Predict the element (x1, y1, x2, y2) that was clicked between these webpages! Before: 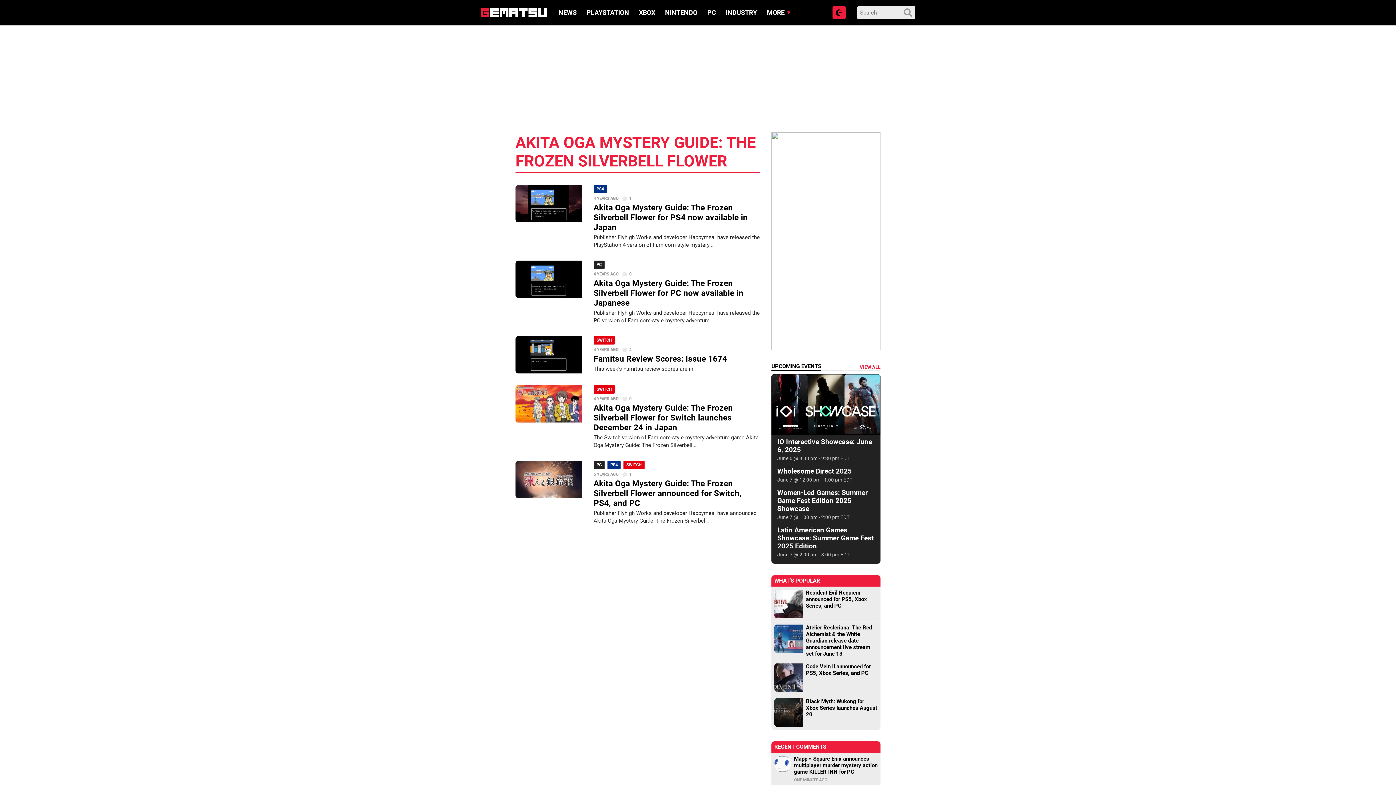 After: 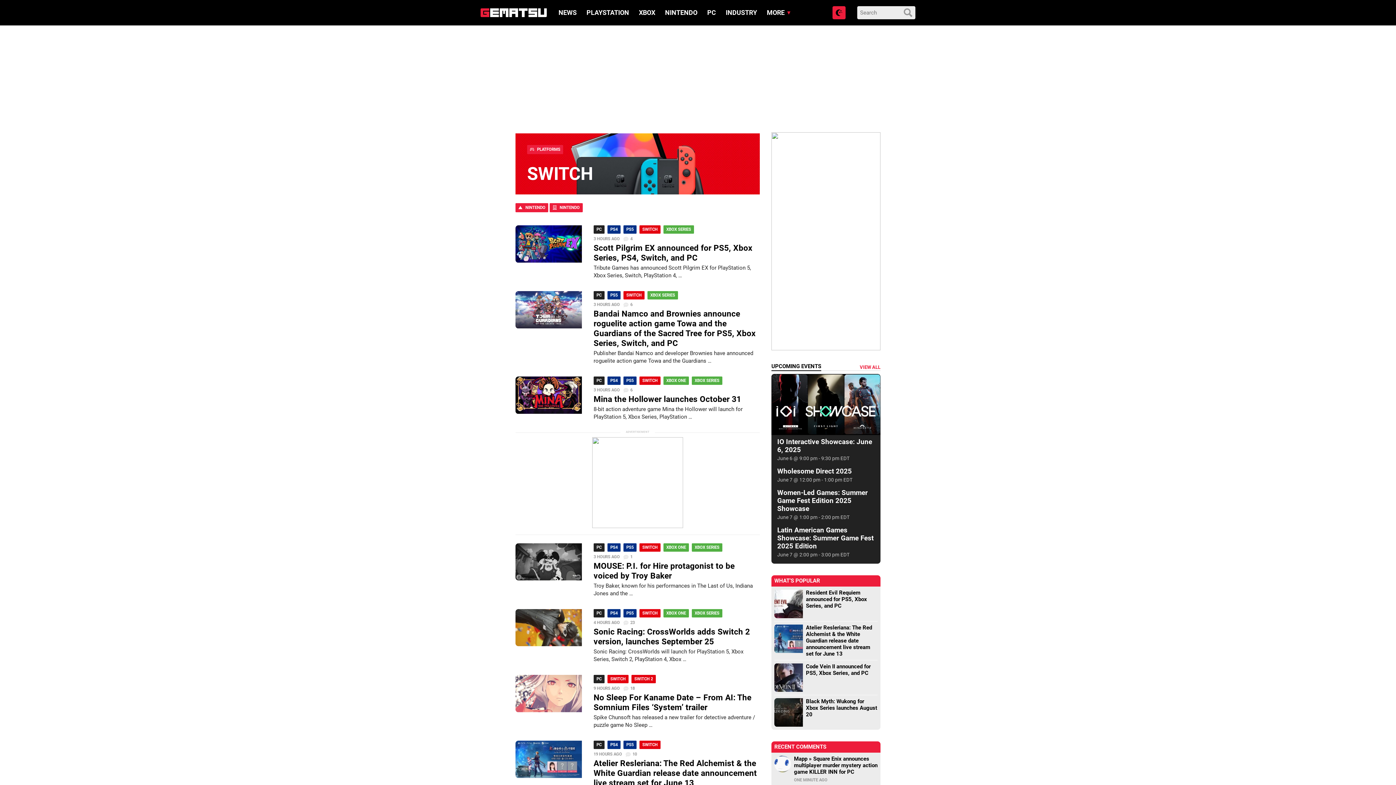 Action: bbox: (623, 461, 644, 469) label: SWITCH